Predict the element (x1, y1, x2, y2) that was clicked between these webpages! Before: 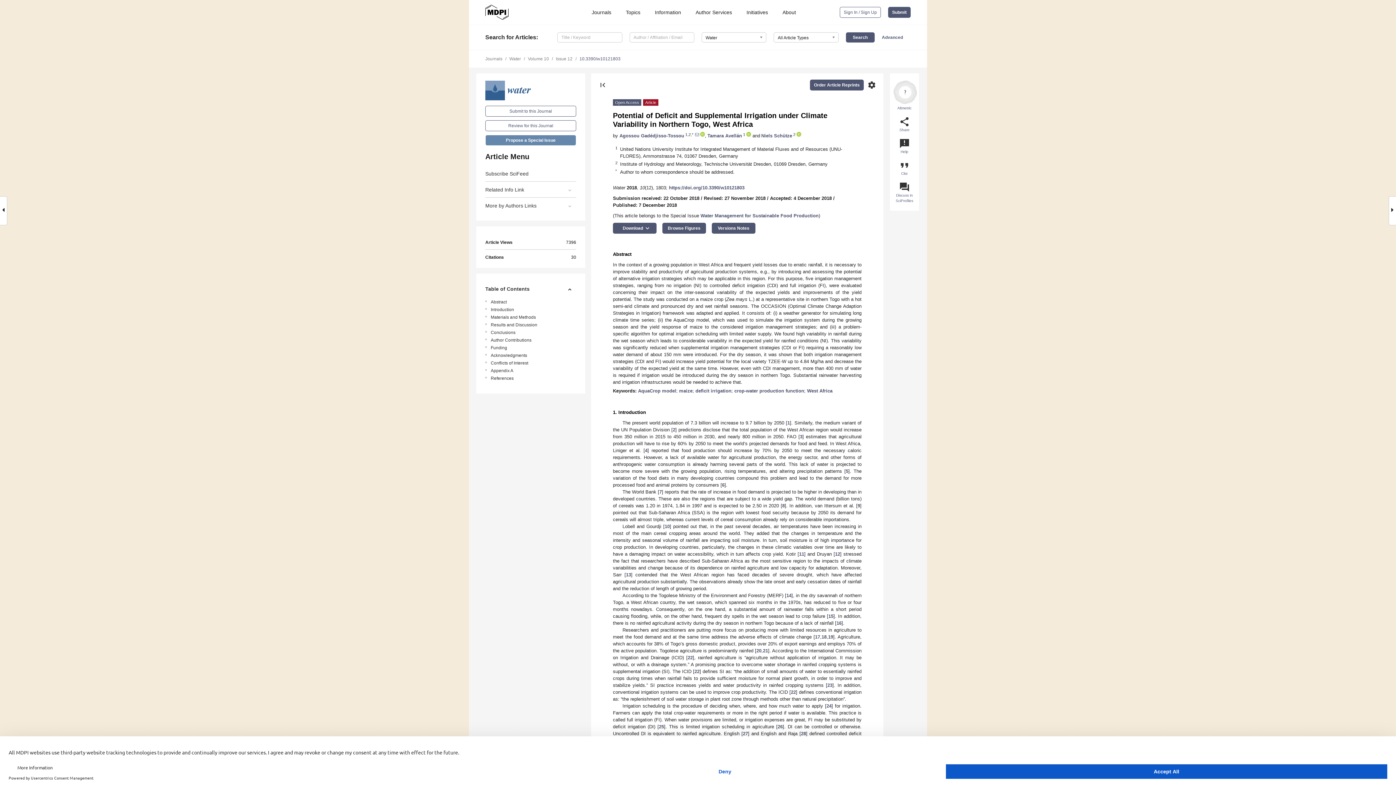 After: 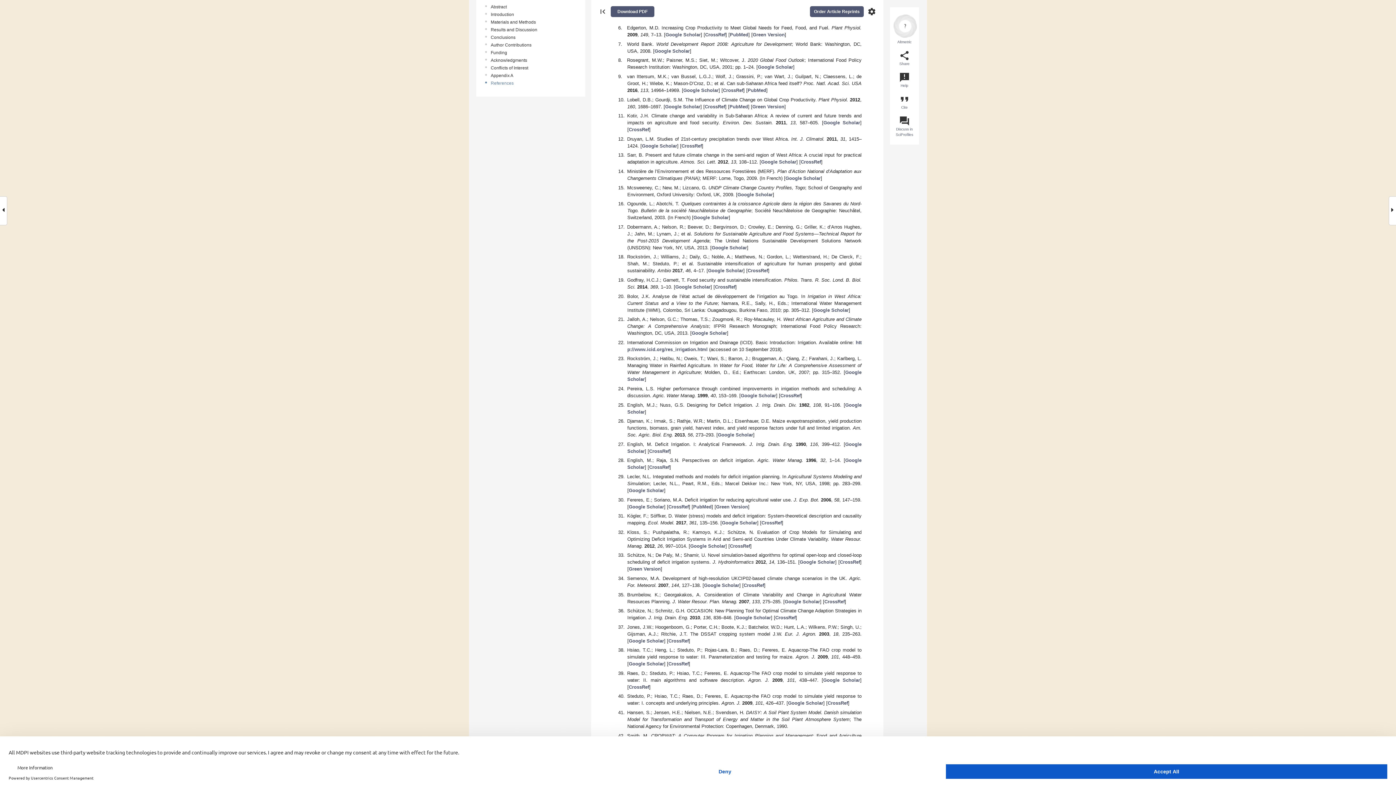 Action: bbox: (846, 468, 848, 474) label: 5